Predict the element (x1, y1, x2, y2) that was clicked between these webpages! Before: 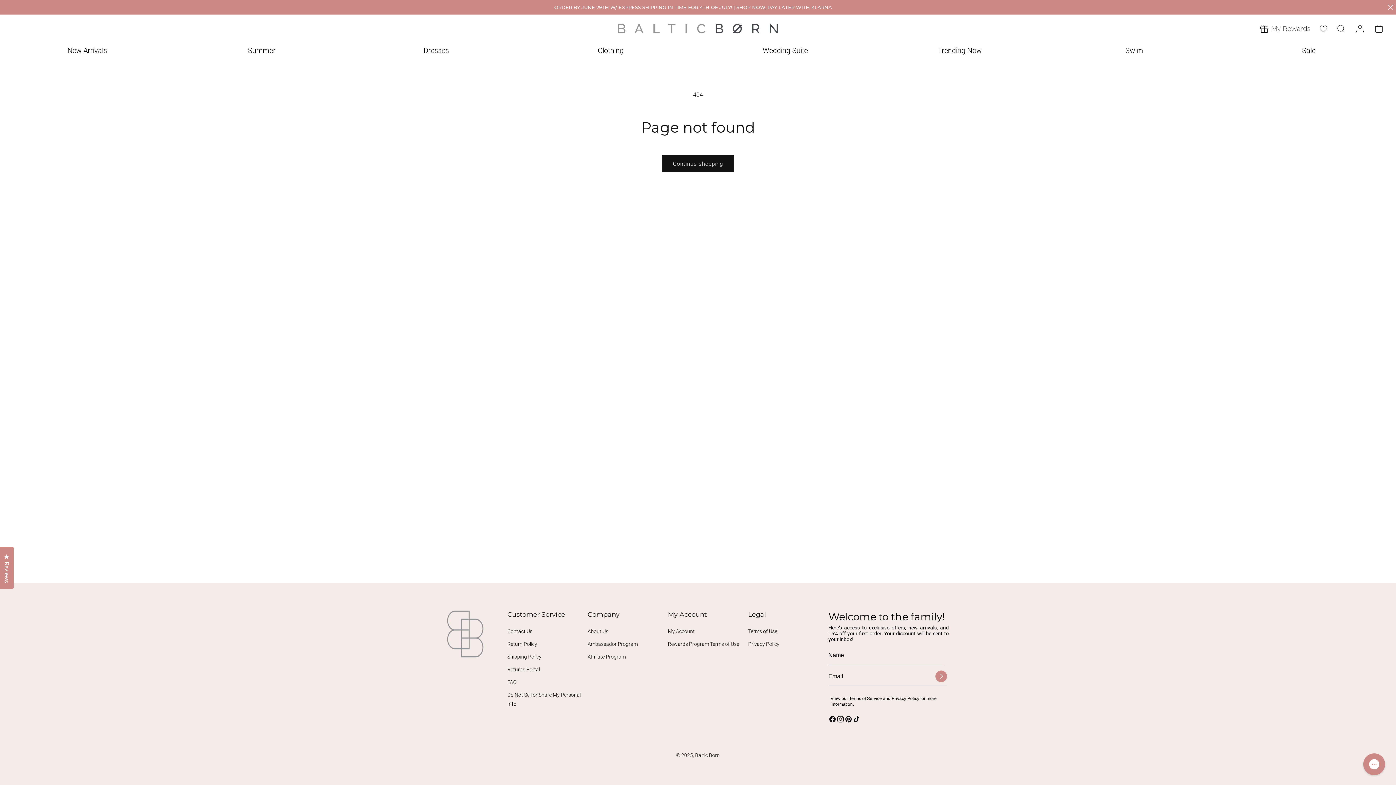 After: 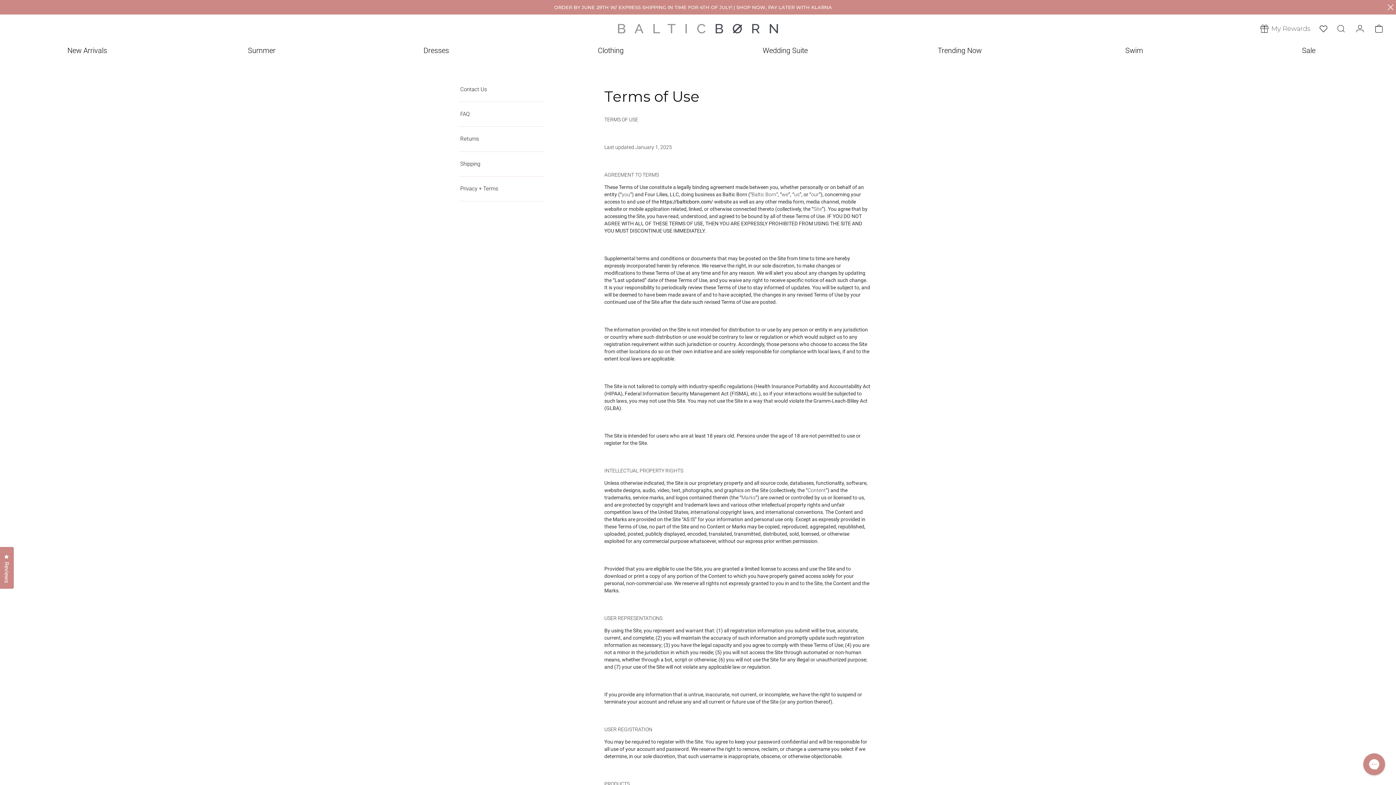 Action: label: Terms of Use bbox: (748, 644, 777, 655)